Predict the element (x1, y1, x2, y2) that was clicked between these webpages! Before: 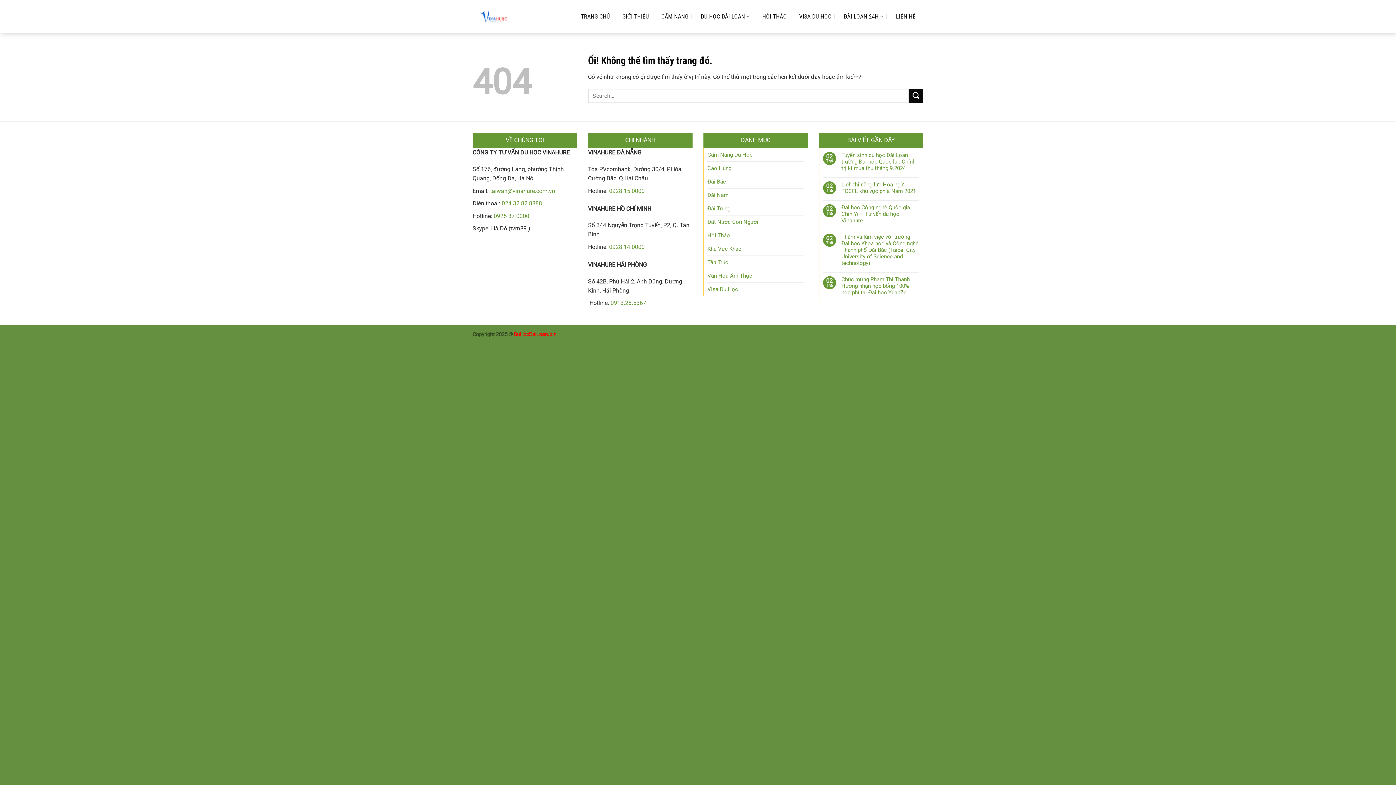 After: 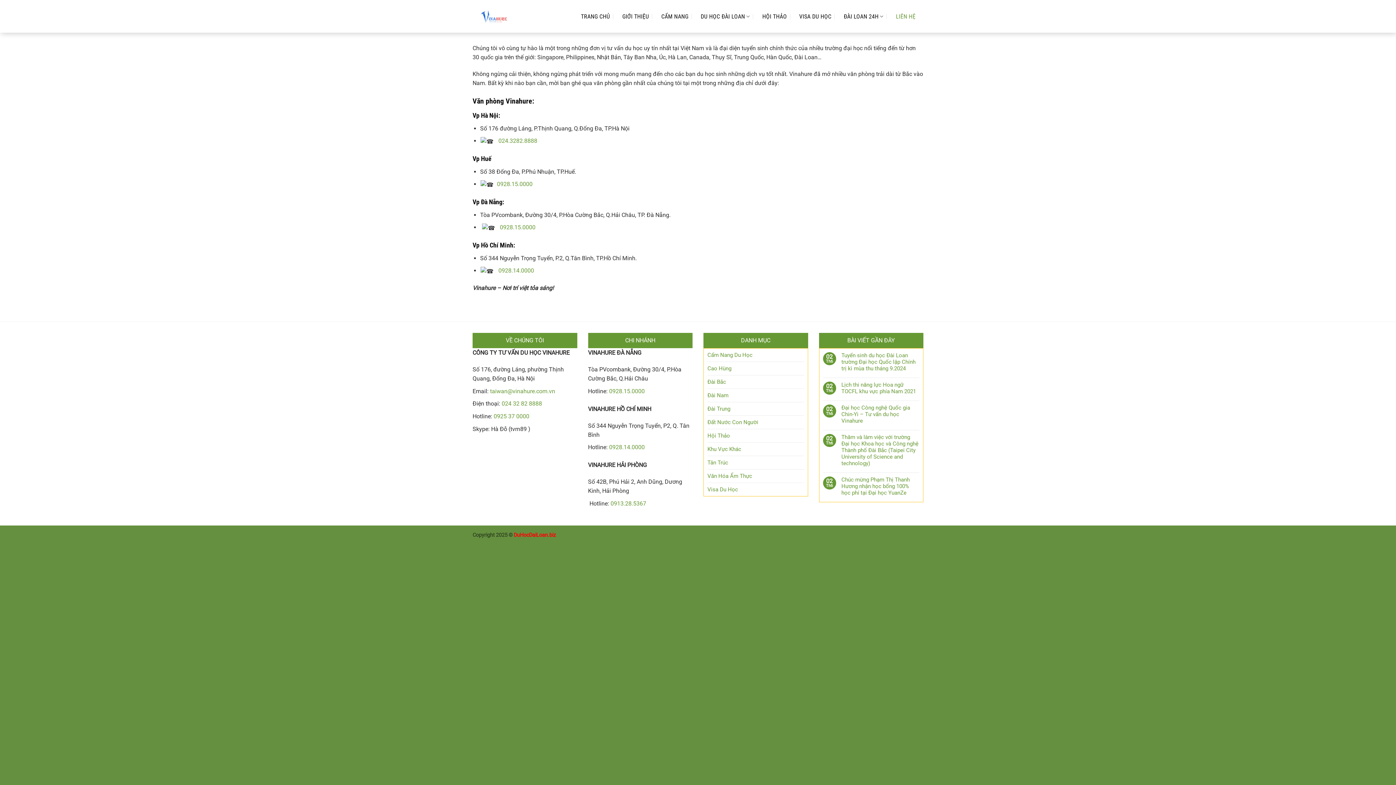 Action: bbox: (892, 10, 919, 22) label: LIÊN HỆ